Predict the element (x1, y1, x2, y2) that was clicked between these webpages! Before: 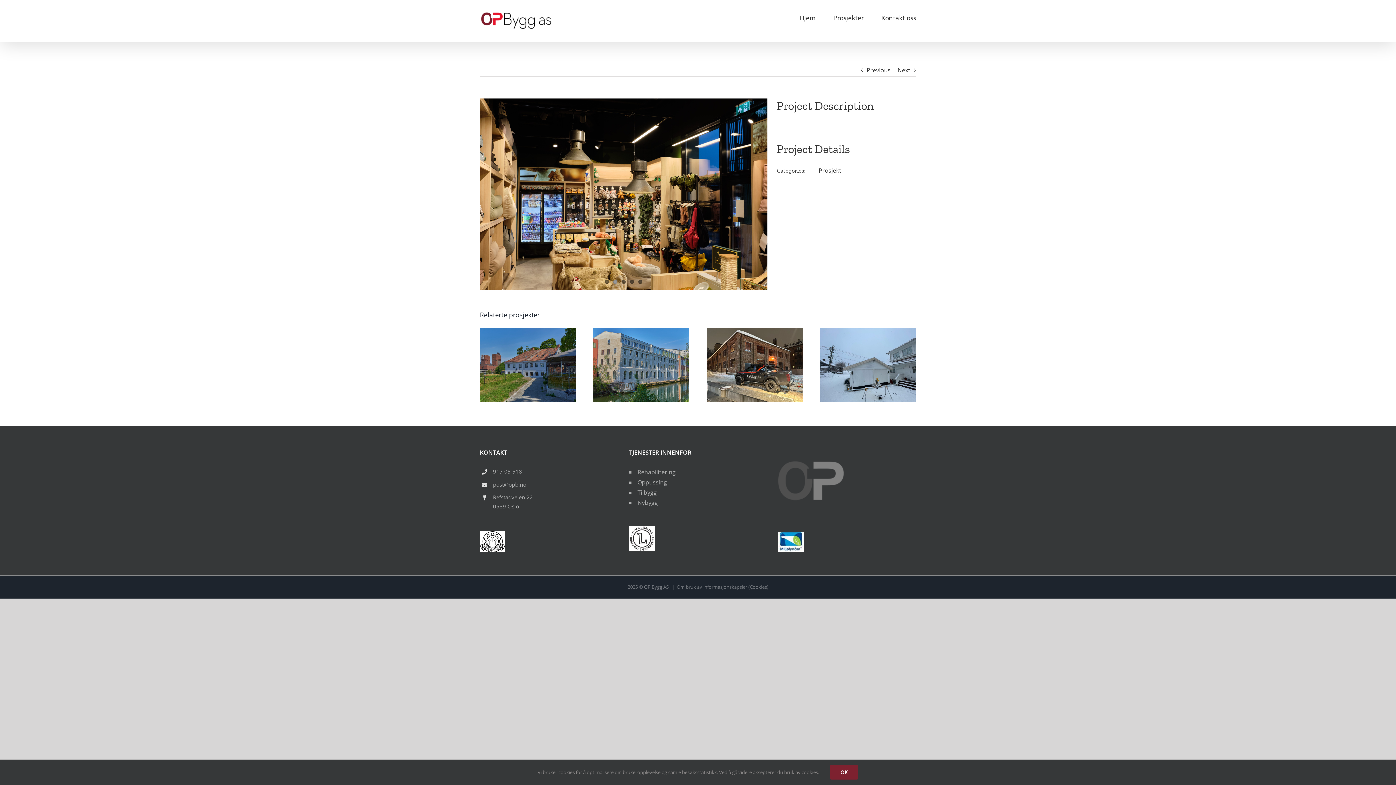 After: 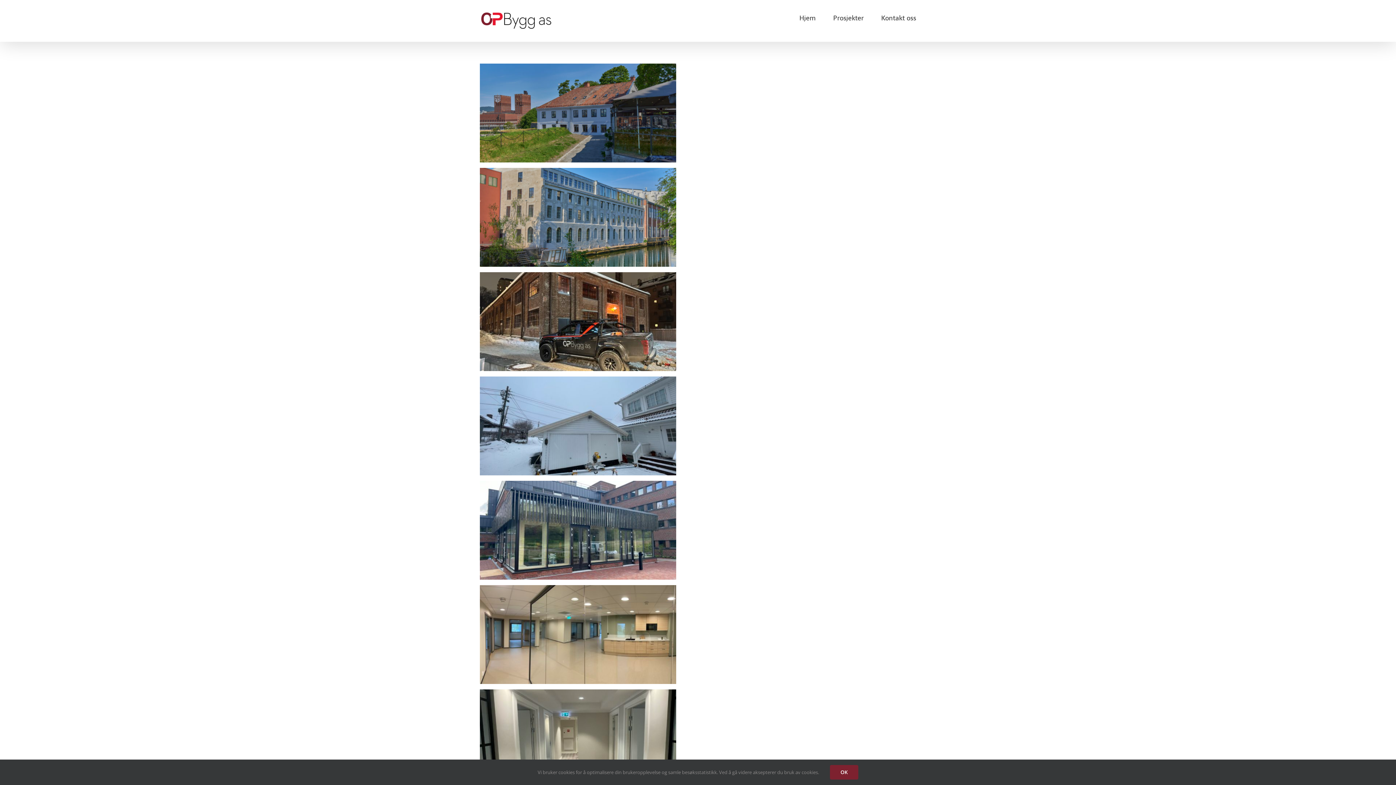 Action: label: Prosjekt bbox: (818, 166, 841, 174)